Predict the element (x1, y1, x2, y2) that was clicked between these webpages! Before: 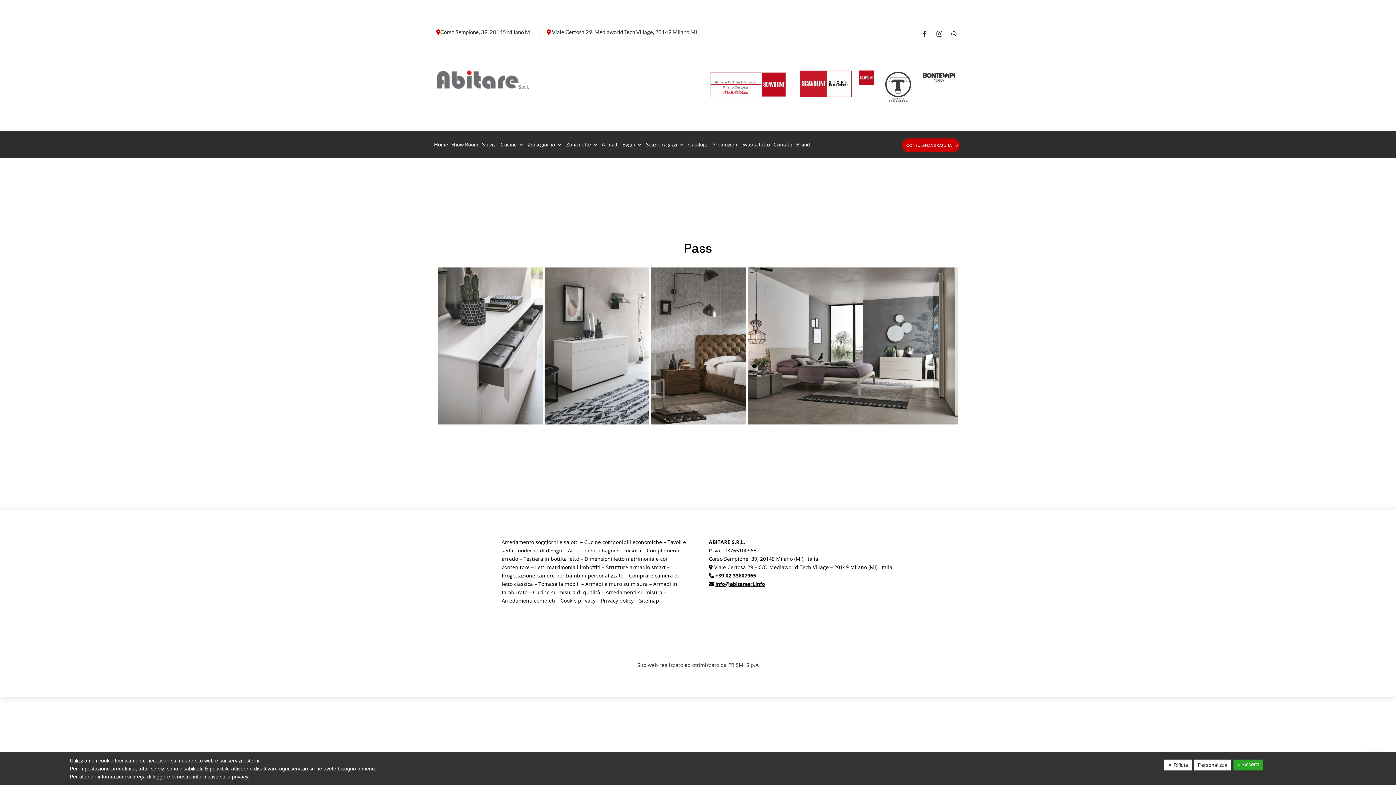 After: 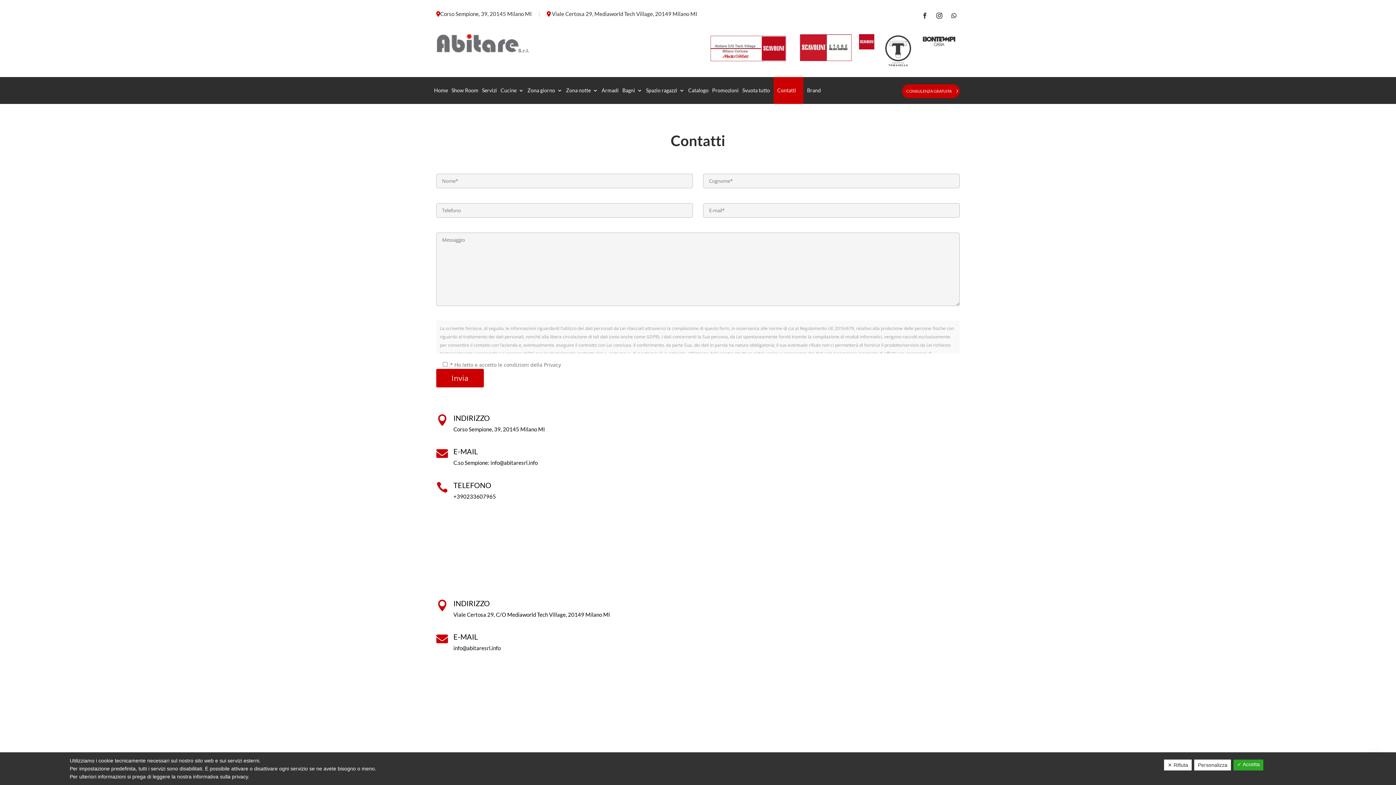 Action: label: Contatti bbox: (773, 131, 792, 158)